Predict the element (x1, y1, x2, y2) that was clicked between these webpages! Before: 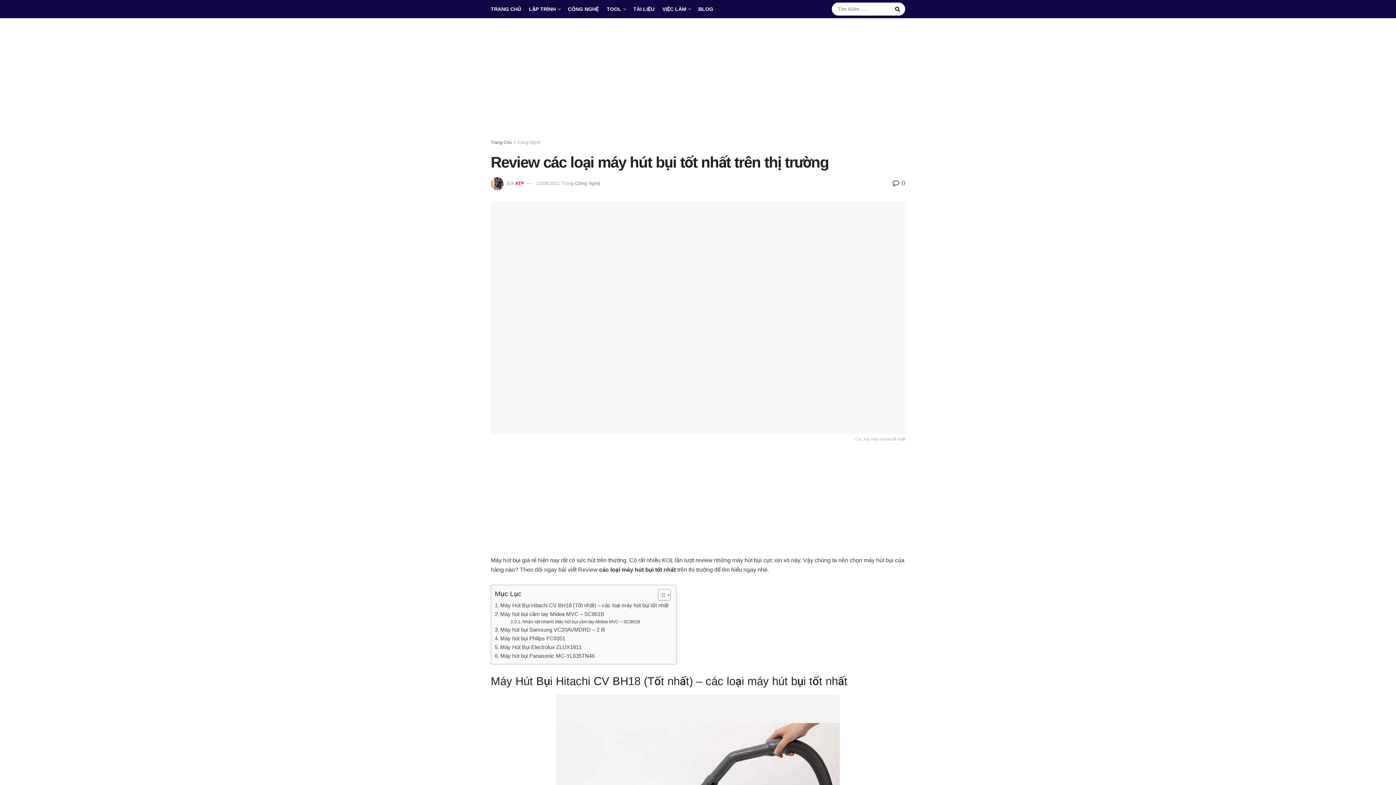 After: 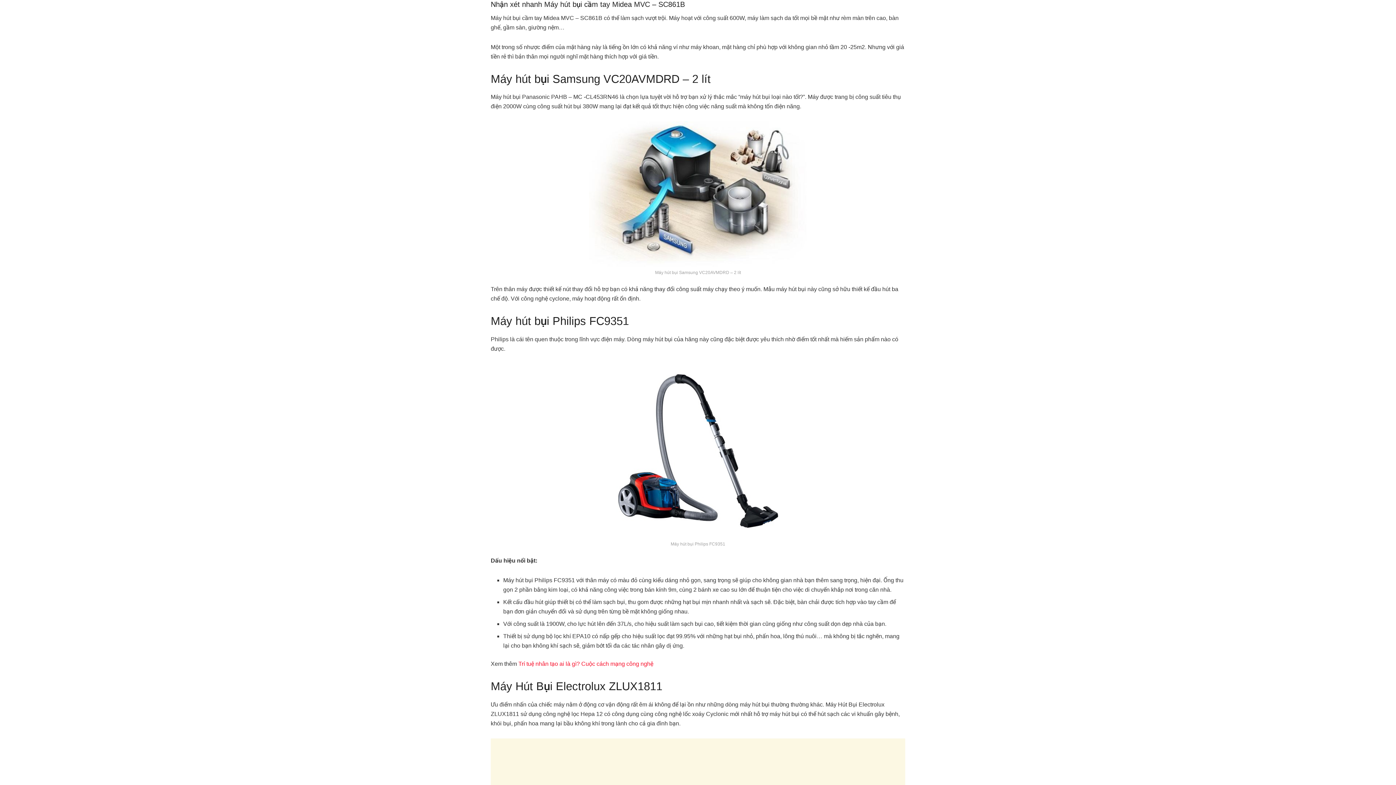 Action: bbox: (510, 618, 640, 625) label: Nhận xét nhanh Máy hút bụi cầm tay Midea MVC – SC861B